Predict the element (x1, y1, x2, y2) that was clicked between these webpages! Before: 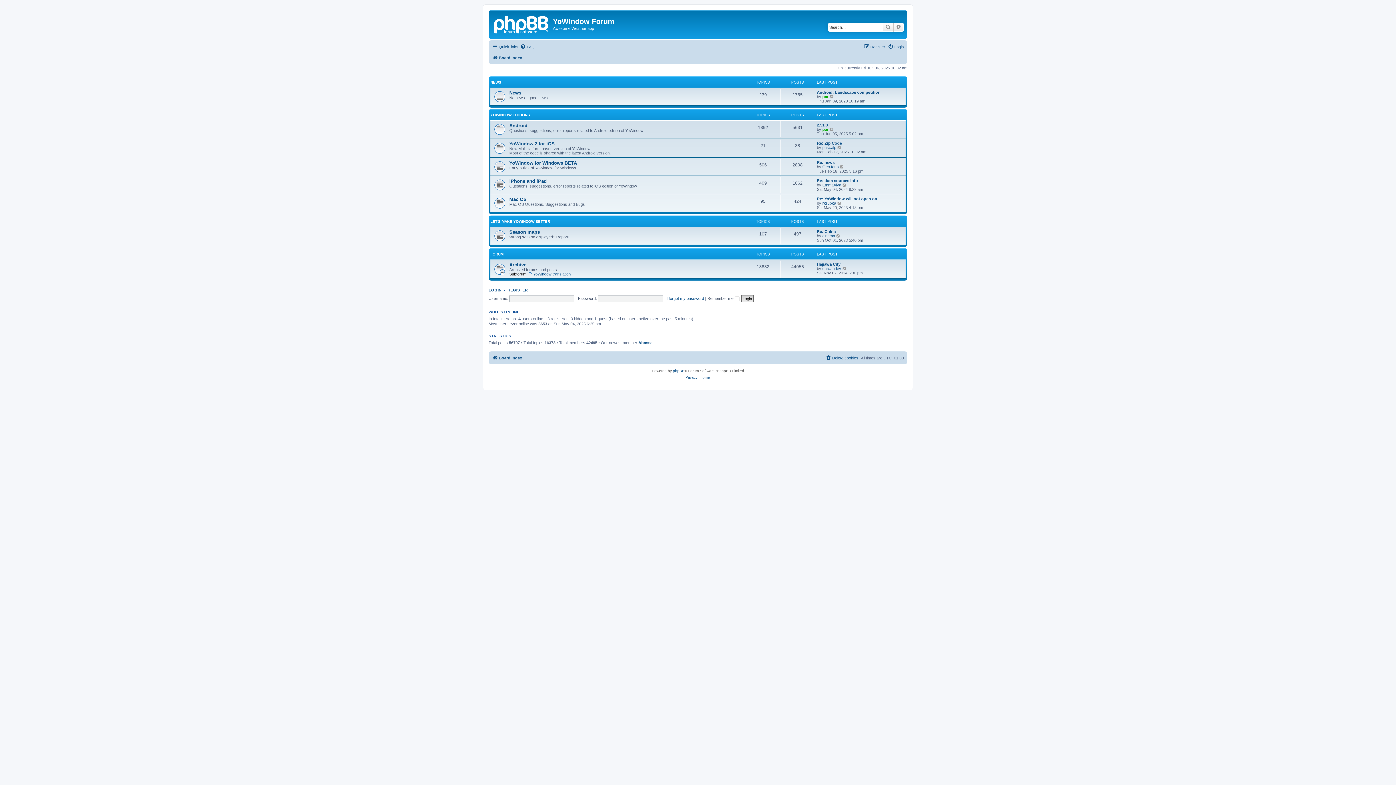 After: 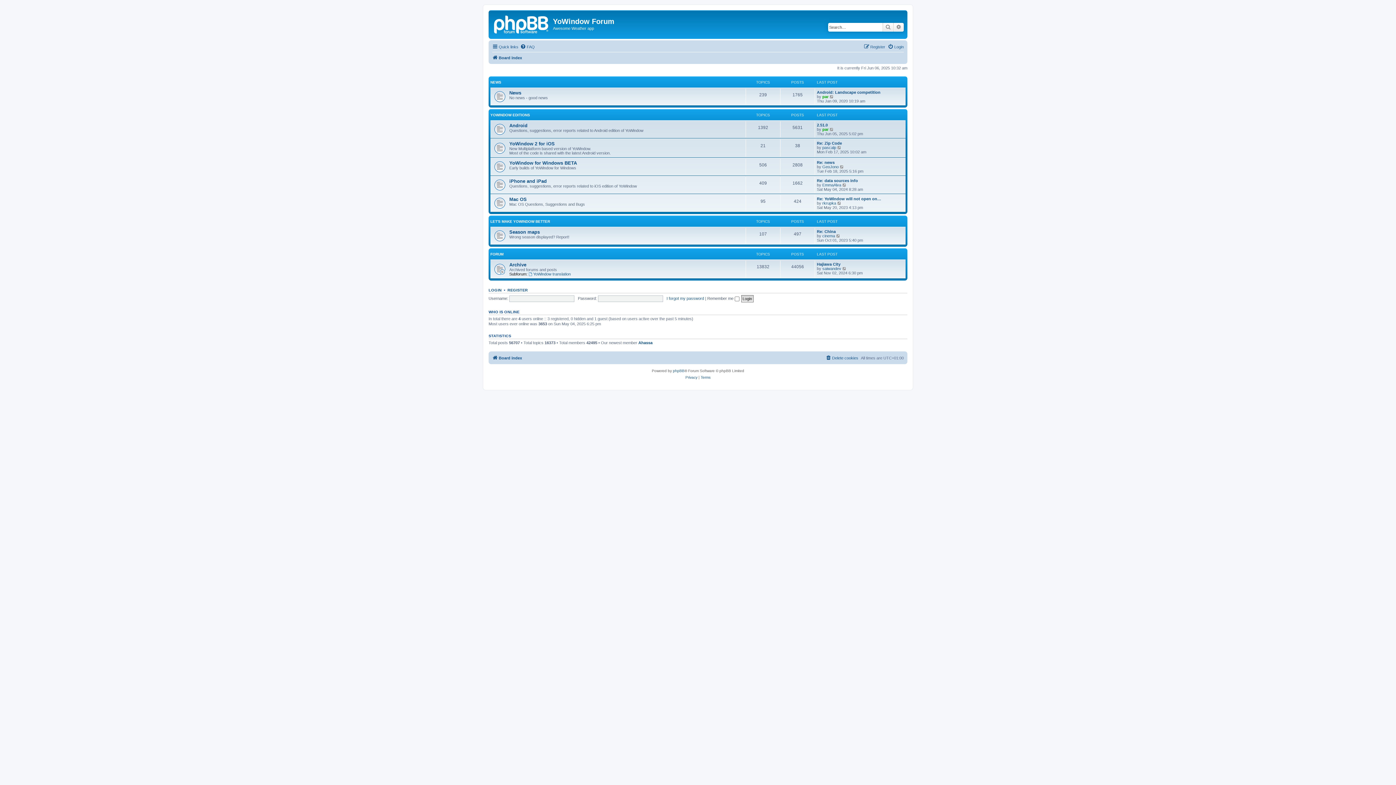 Action: label: Board index bbox: (492, 353, 522, 362)